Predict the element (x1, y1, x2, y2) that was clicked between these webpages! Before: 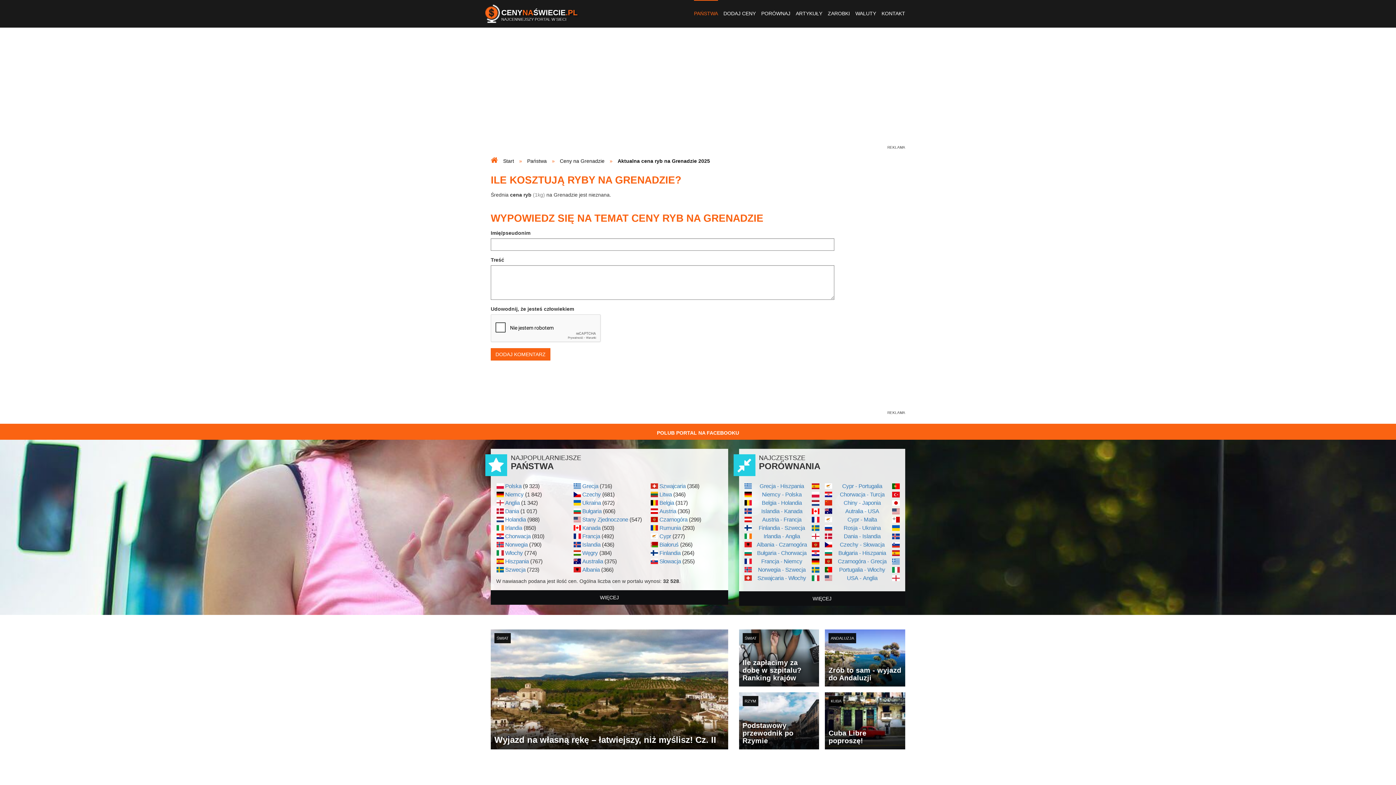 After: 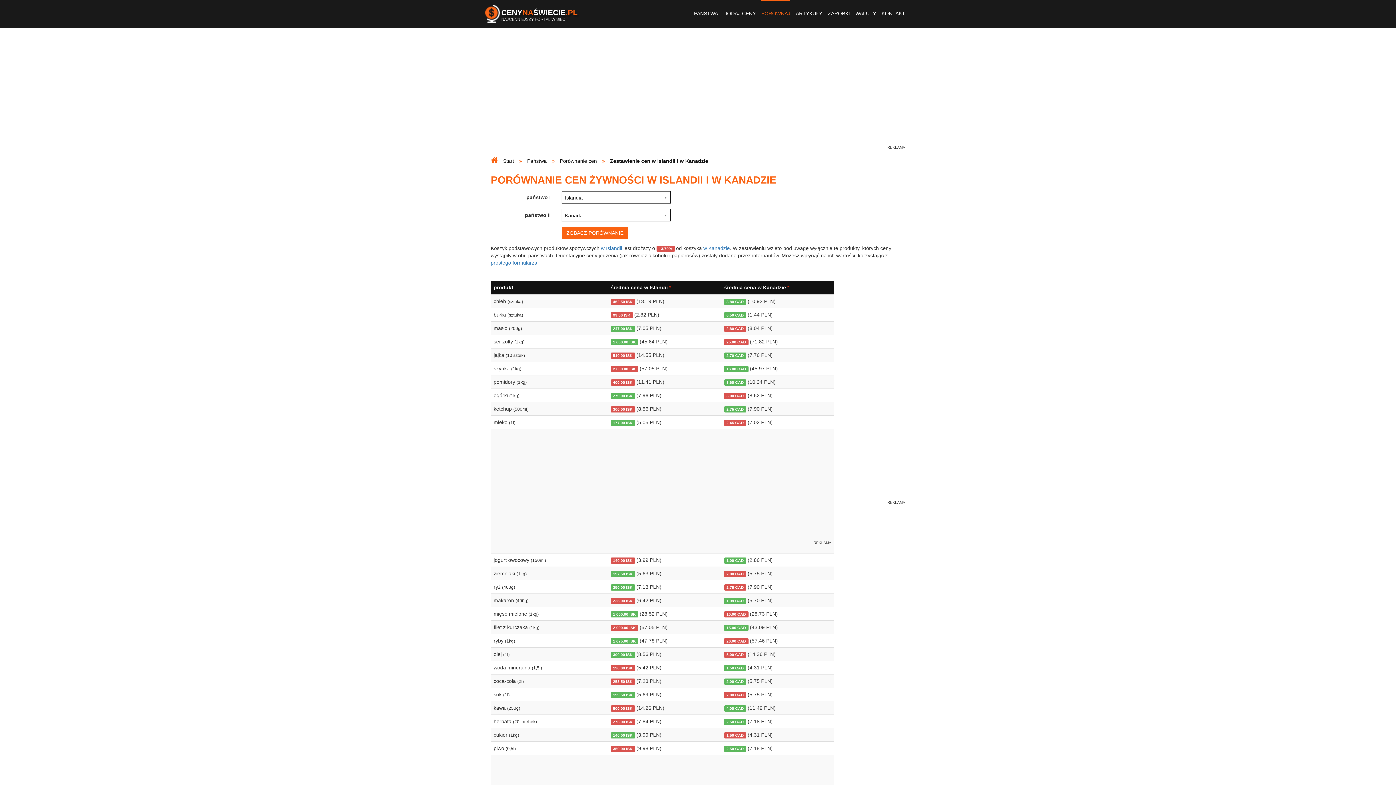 Action: label: Islandia - Kanada bbox: (761, 507, 802, 515)